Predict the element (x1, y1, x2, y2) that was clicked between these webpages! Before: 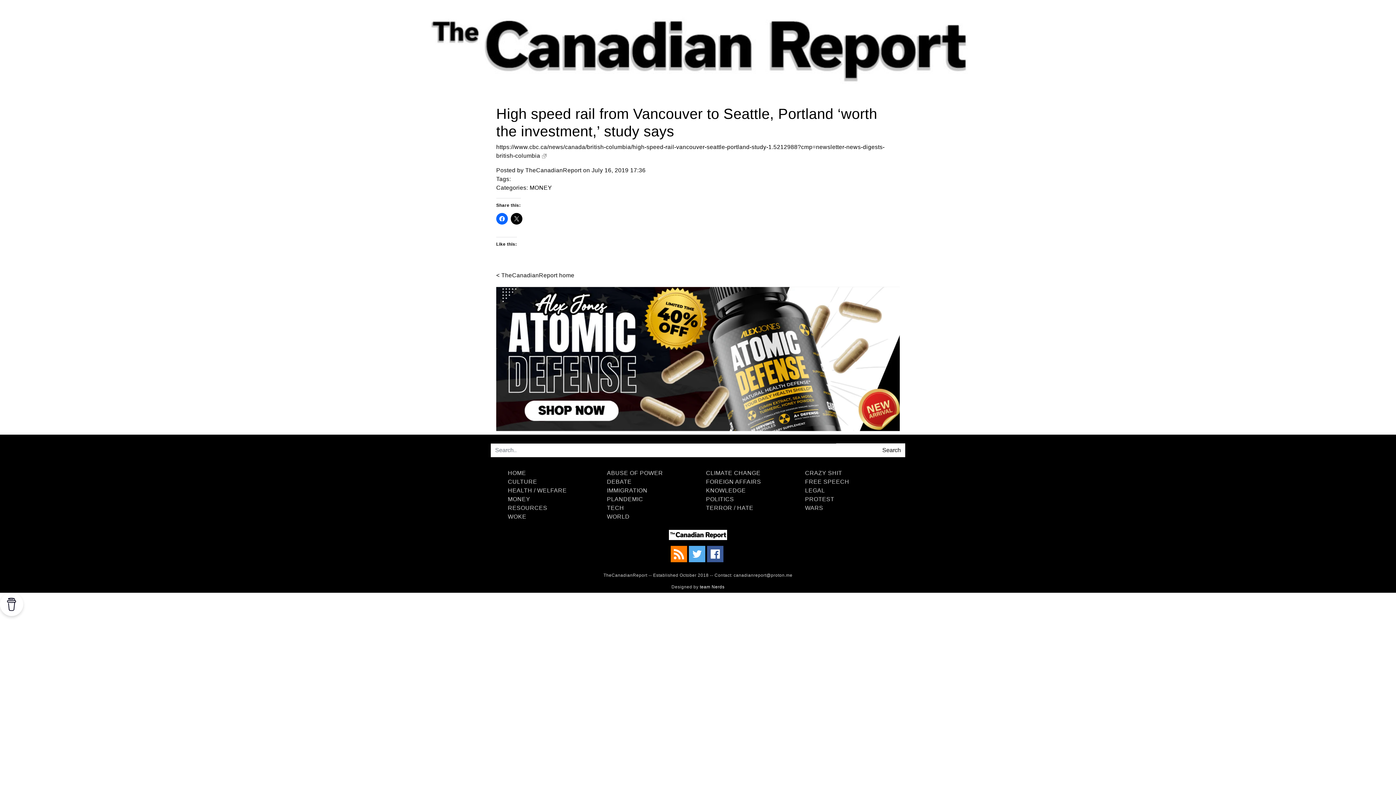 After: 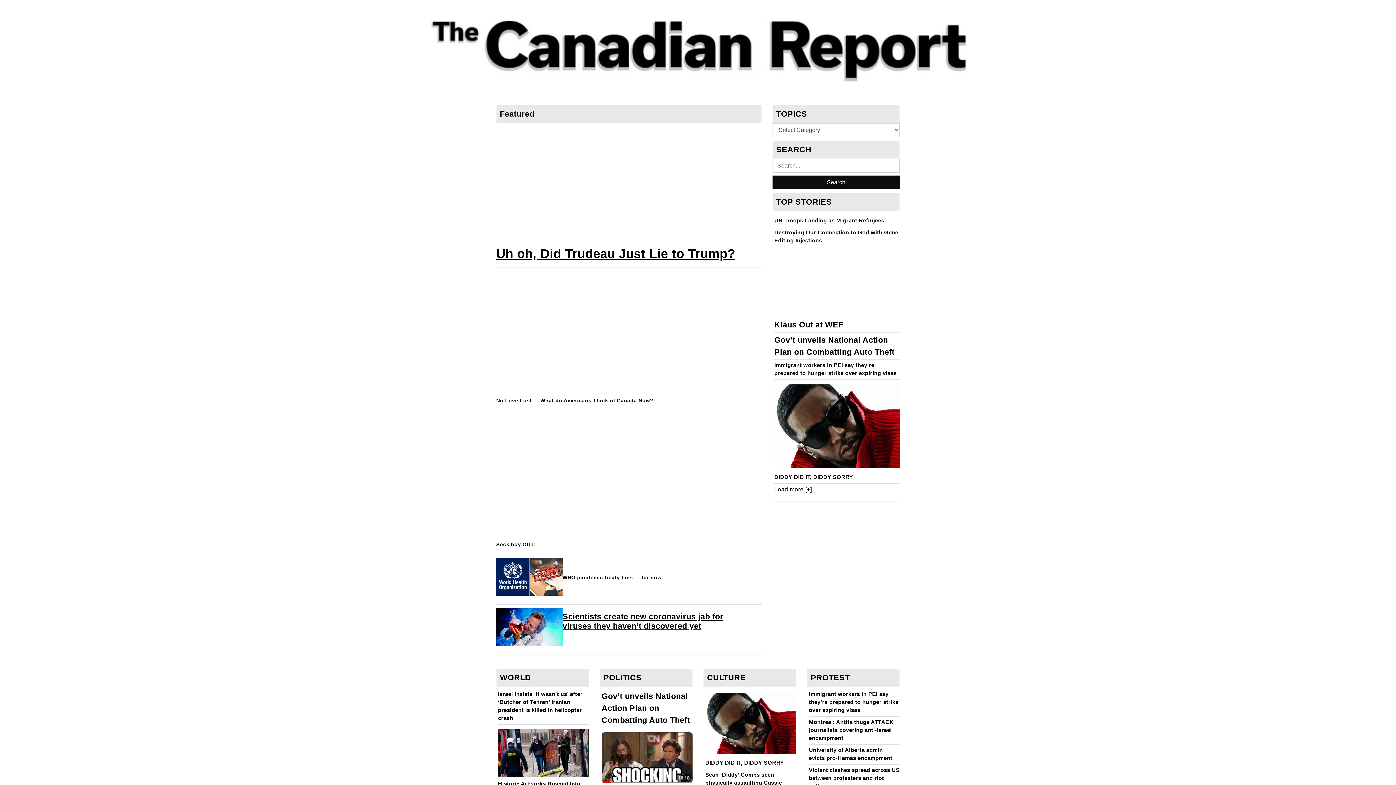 Action: bbox: (5, 0, 1390, 94)